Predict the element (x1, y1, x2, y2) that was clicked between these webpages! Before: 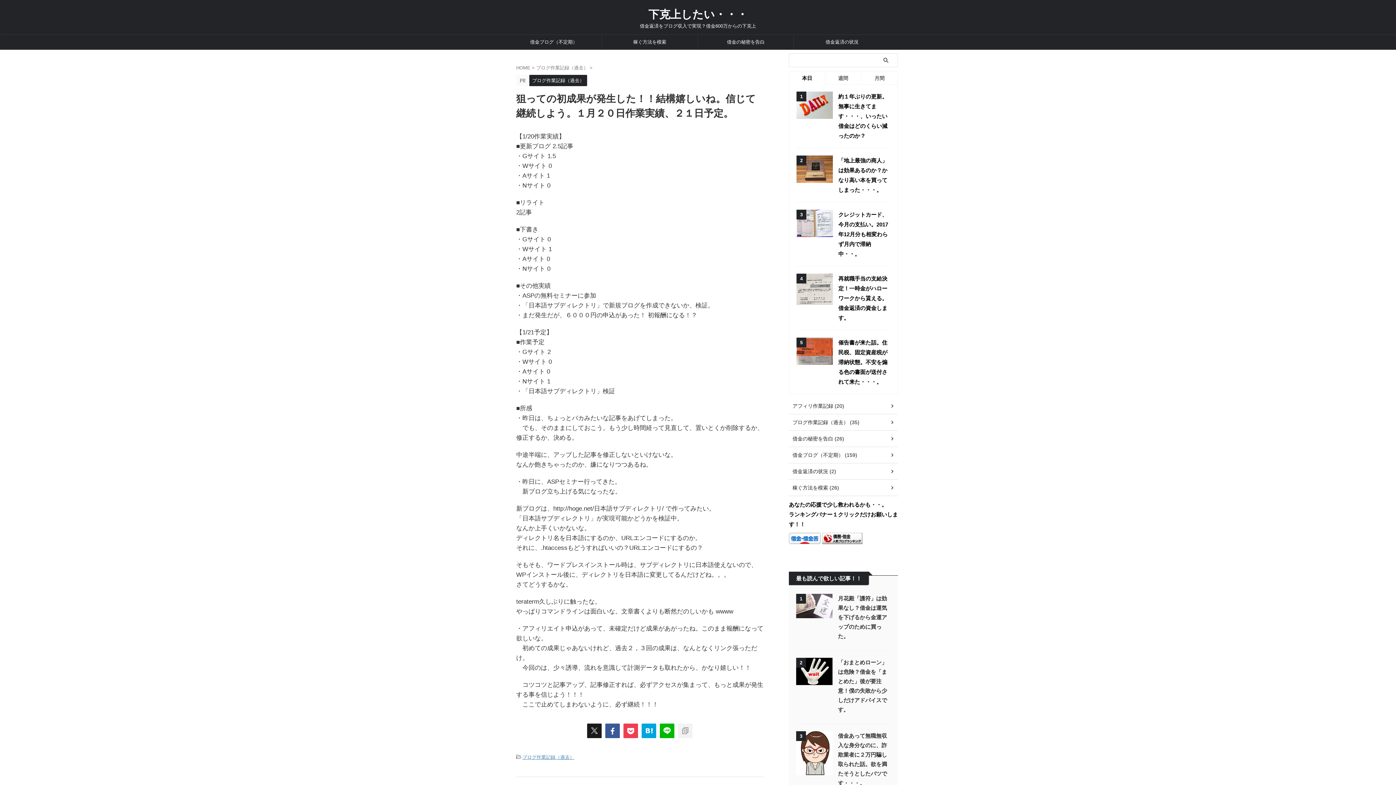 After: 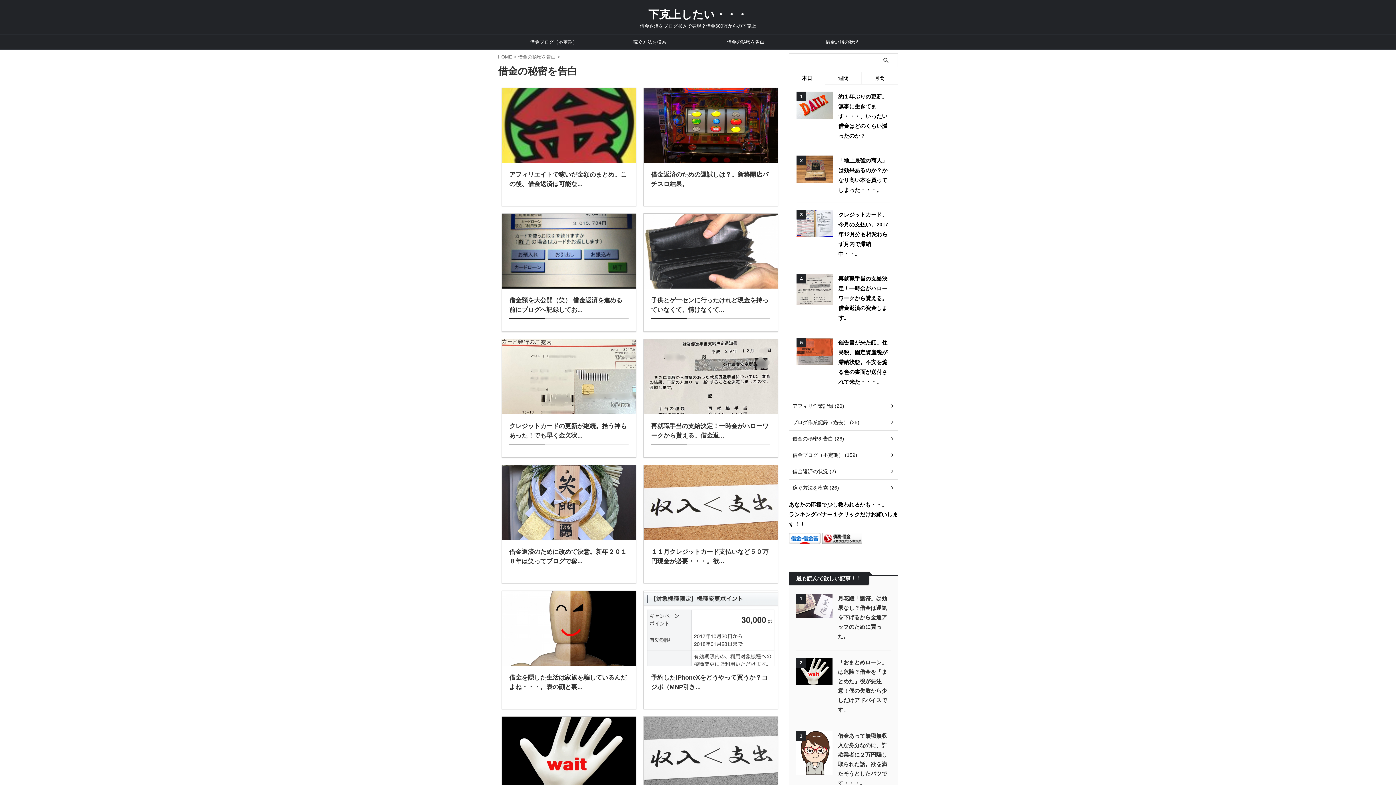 Action: bbox: (698, 34, 793, 49) label: 借金の秘密を告白